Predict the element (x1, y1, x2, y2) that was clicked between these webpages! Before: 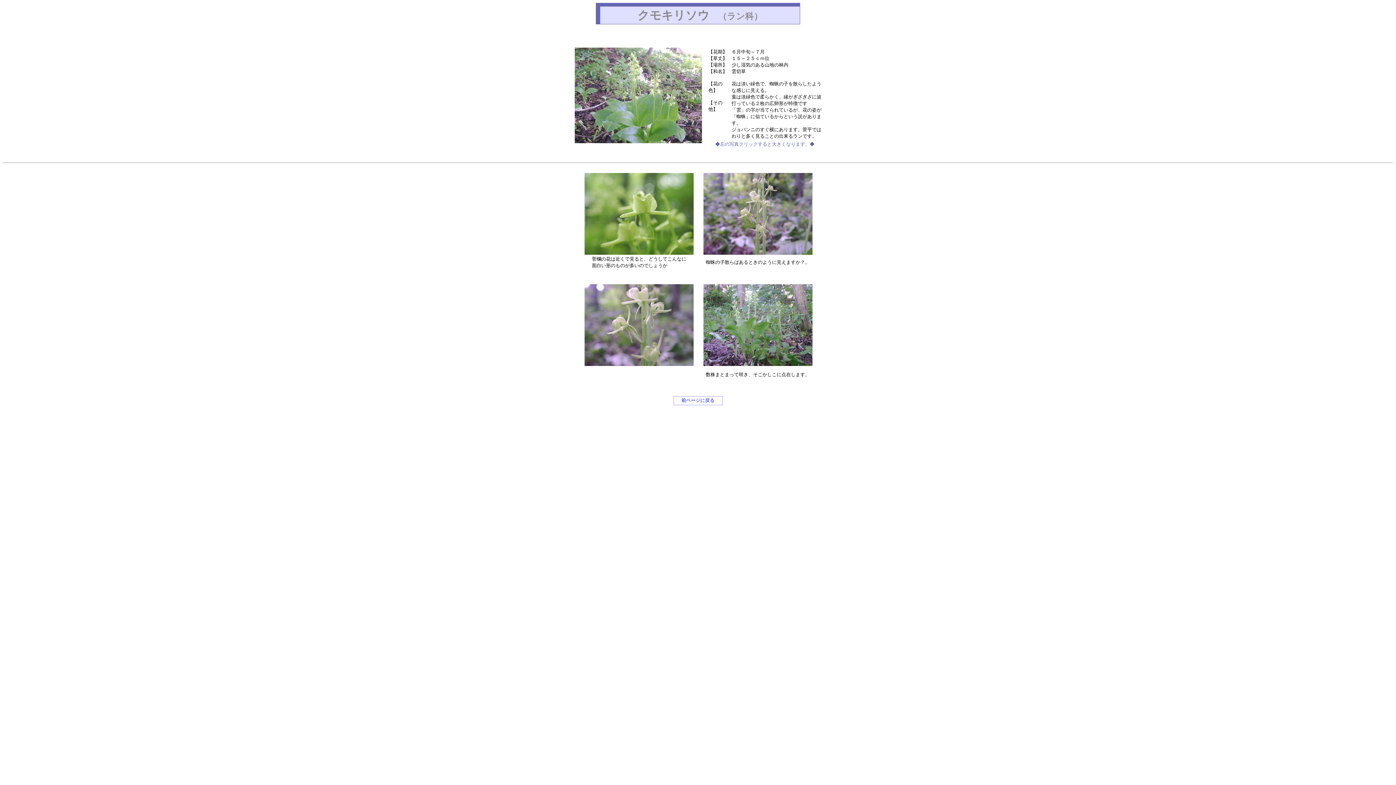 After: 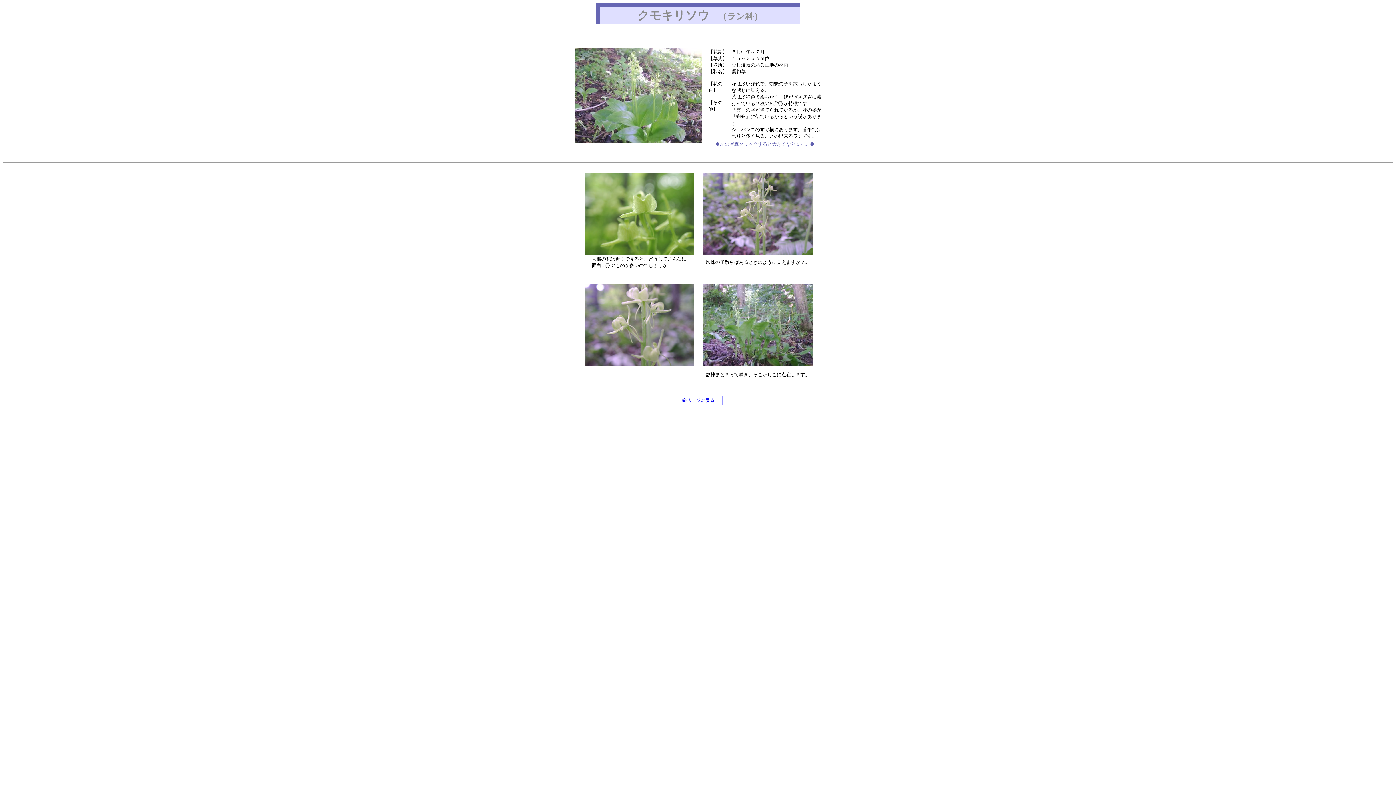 Action: bbox: (574, 138, 702, 144)